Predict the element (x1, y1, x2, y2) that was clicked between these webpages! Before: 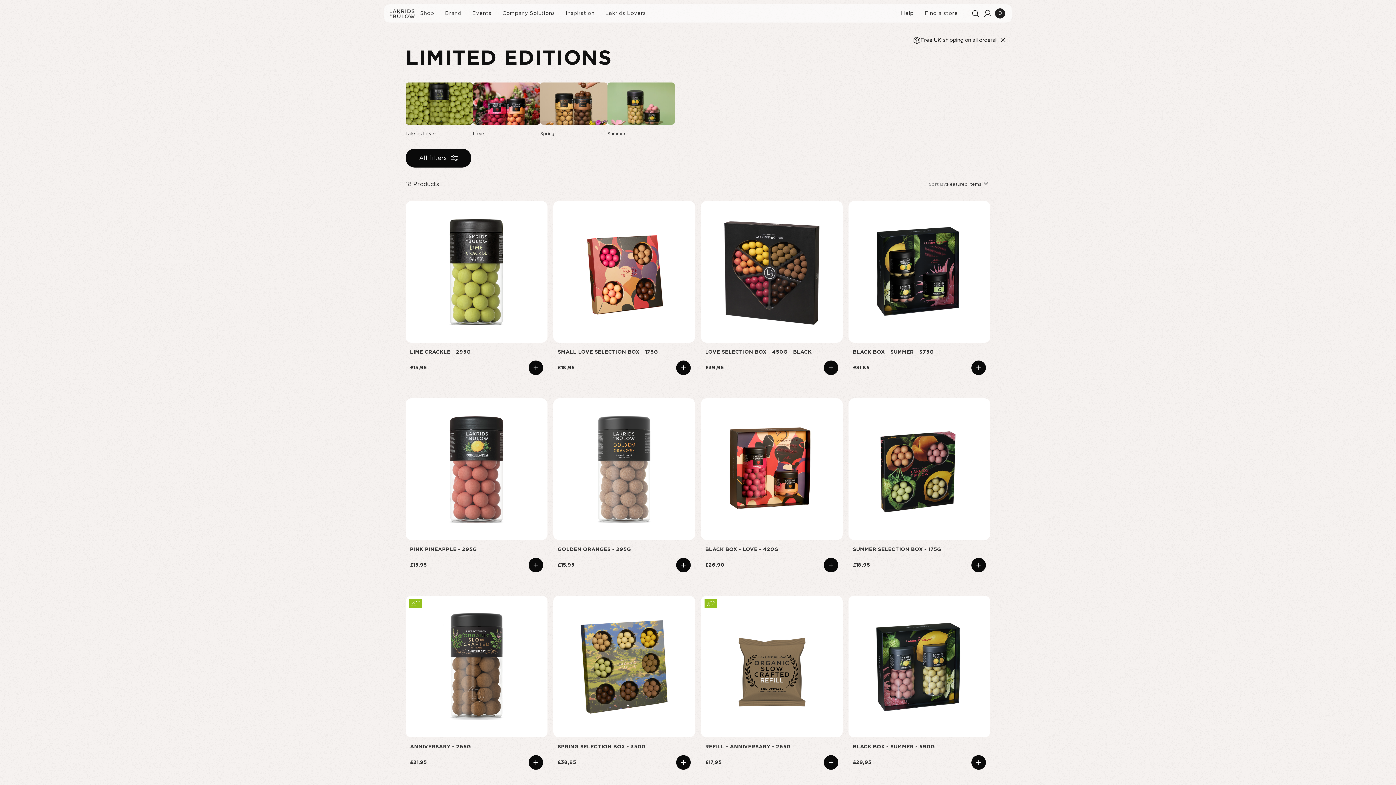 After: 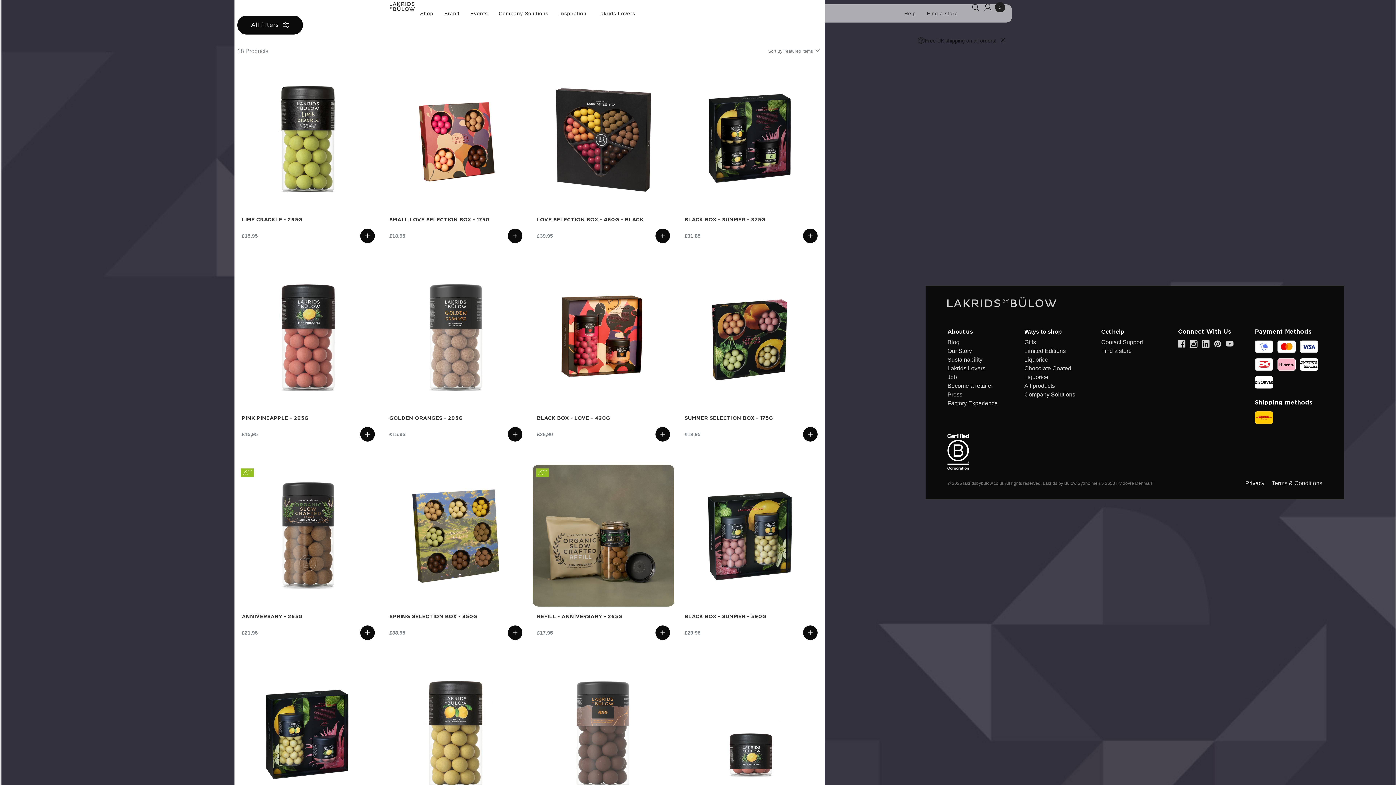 Action: bbox: (528, 558, 543, 572)